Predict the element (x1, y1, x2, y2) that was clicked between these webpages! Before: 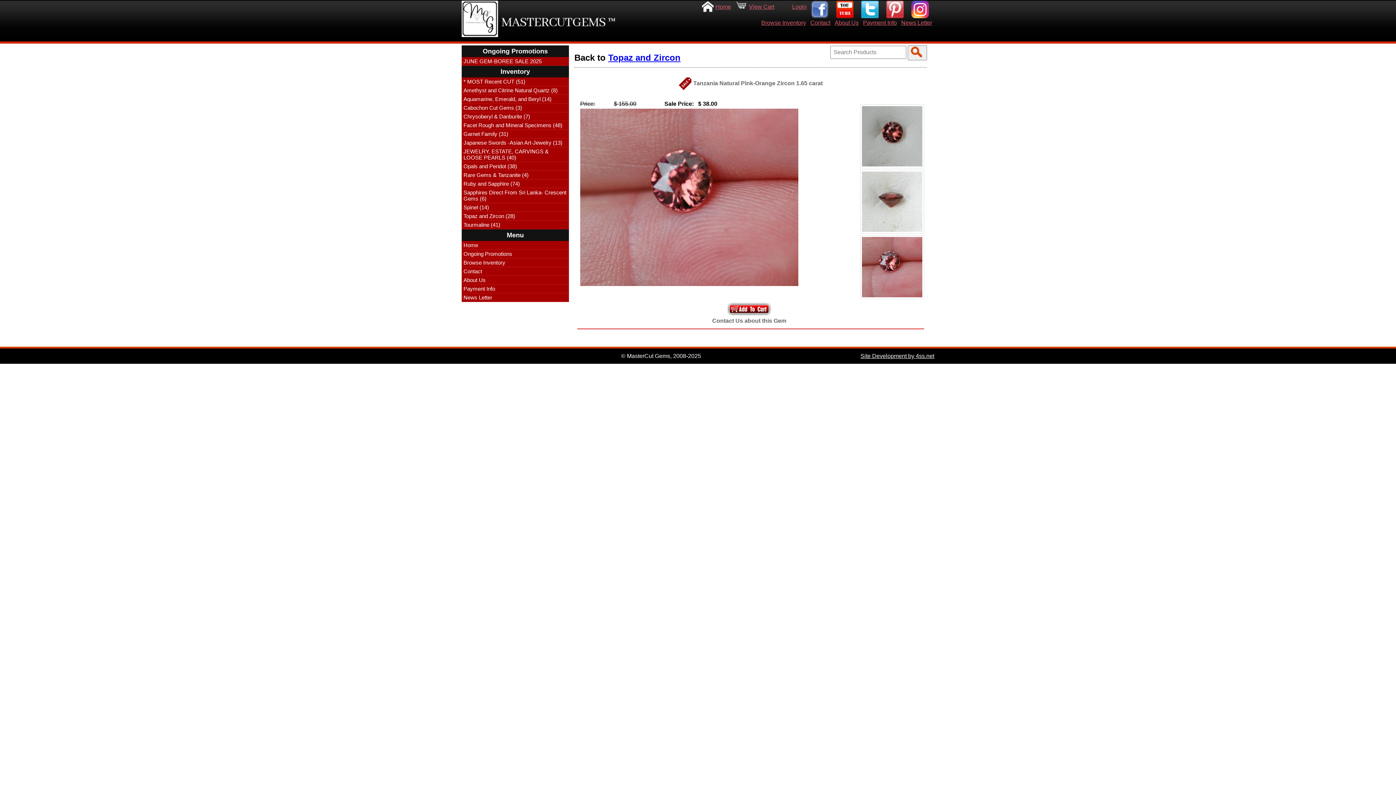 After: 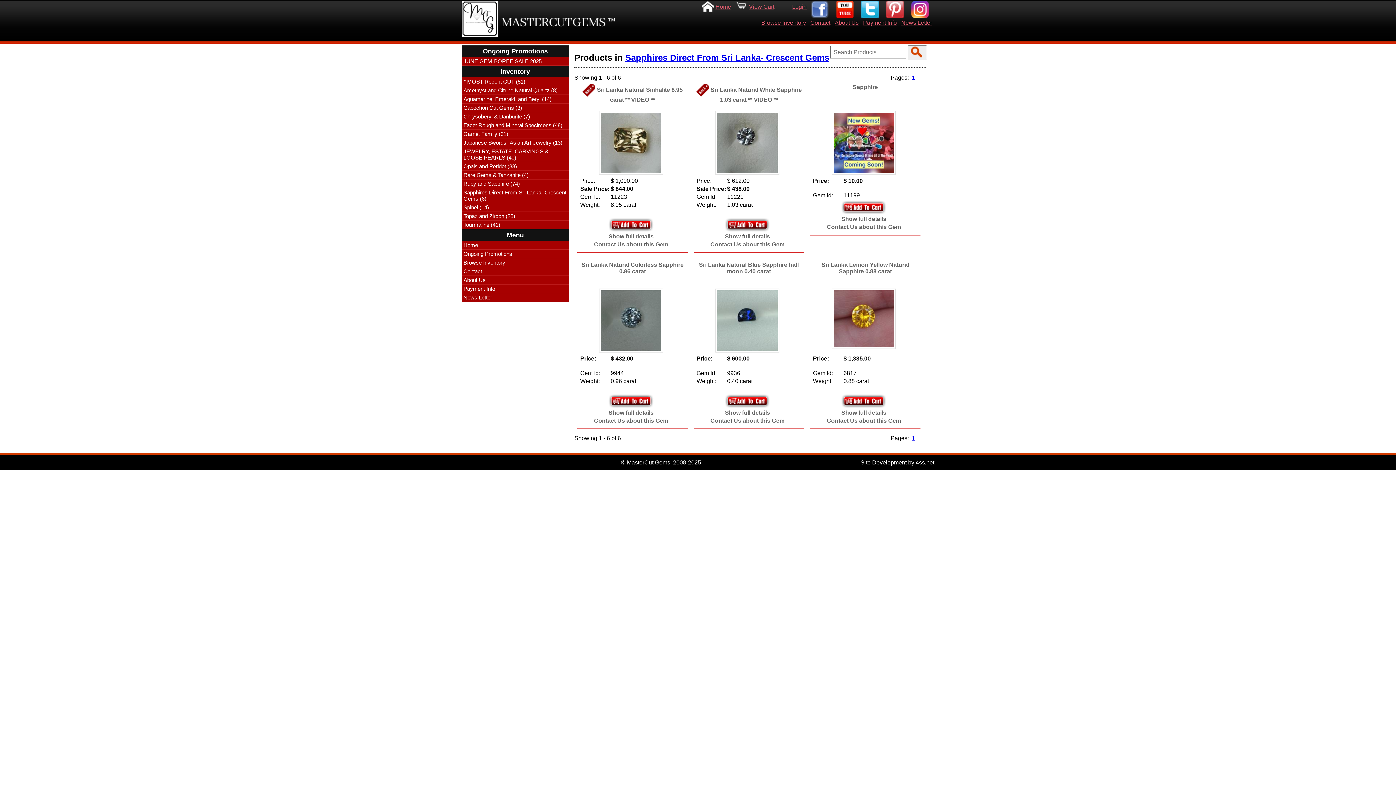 Action: label: Sapphires Direct From Sri Lanka- Crescent Gems (6) bbox: (461, 188, 569, 203)